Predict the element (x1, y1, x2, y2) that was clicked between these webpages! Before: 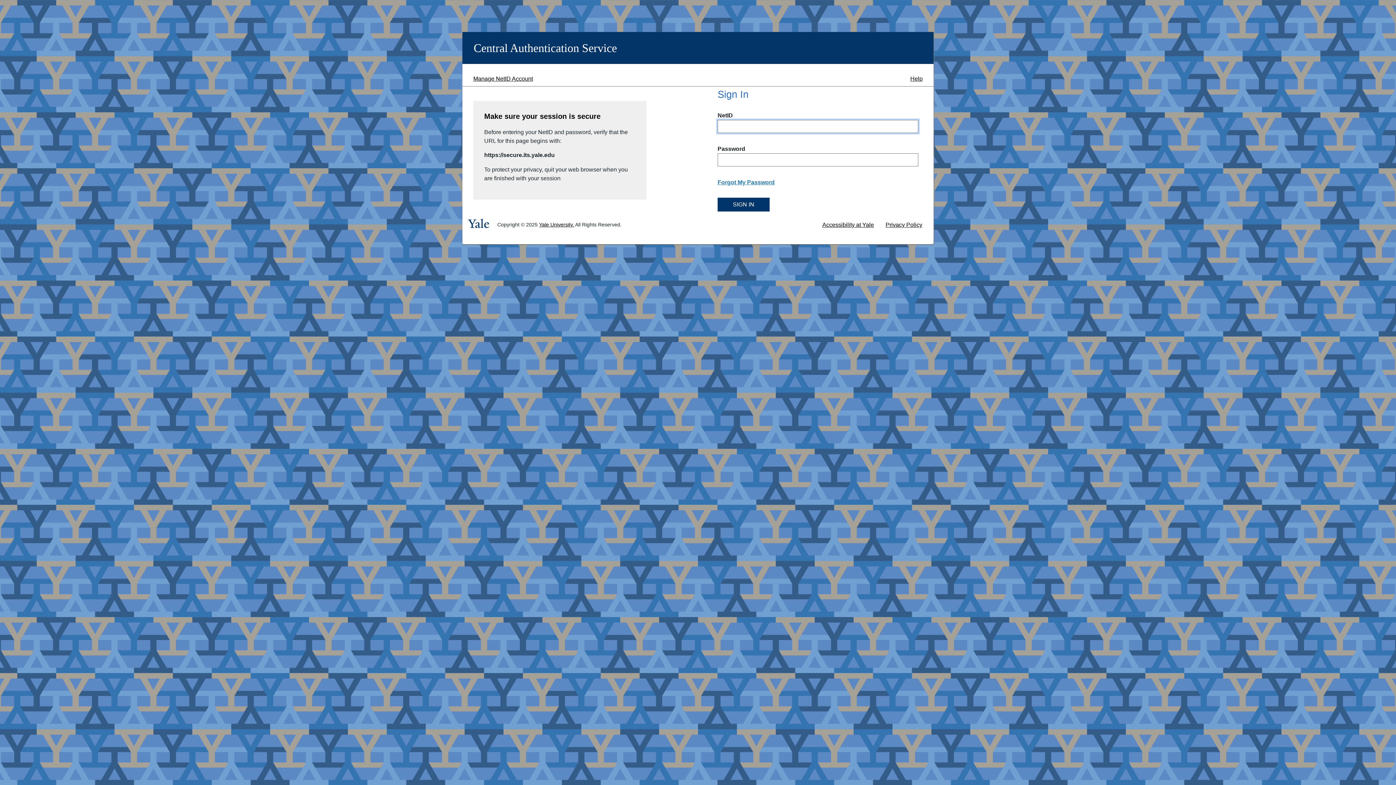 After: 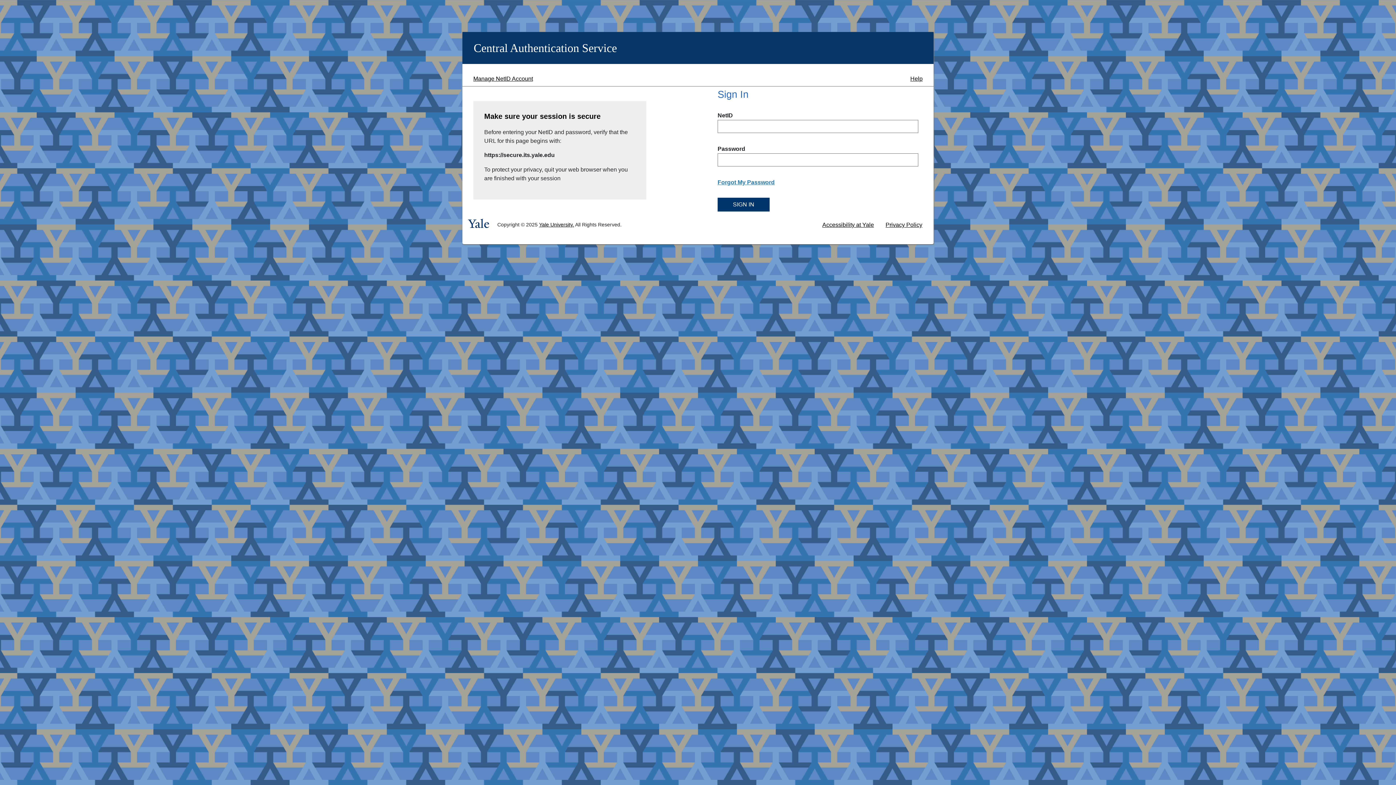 Action: label: Manage NetID Account bbox: (462, 72, 544, 84)